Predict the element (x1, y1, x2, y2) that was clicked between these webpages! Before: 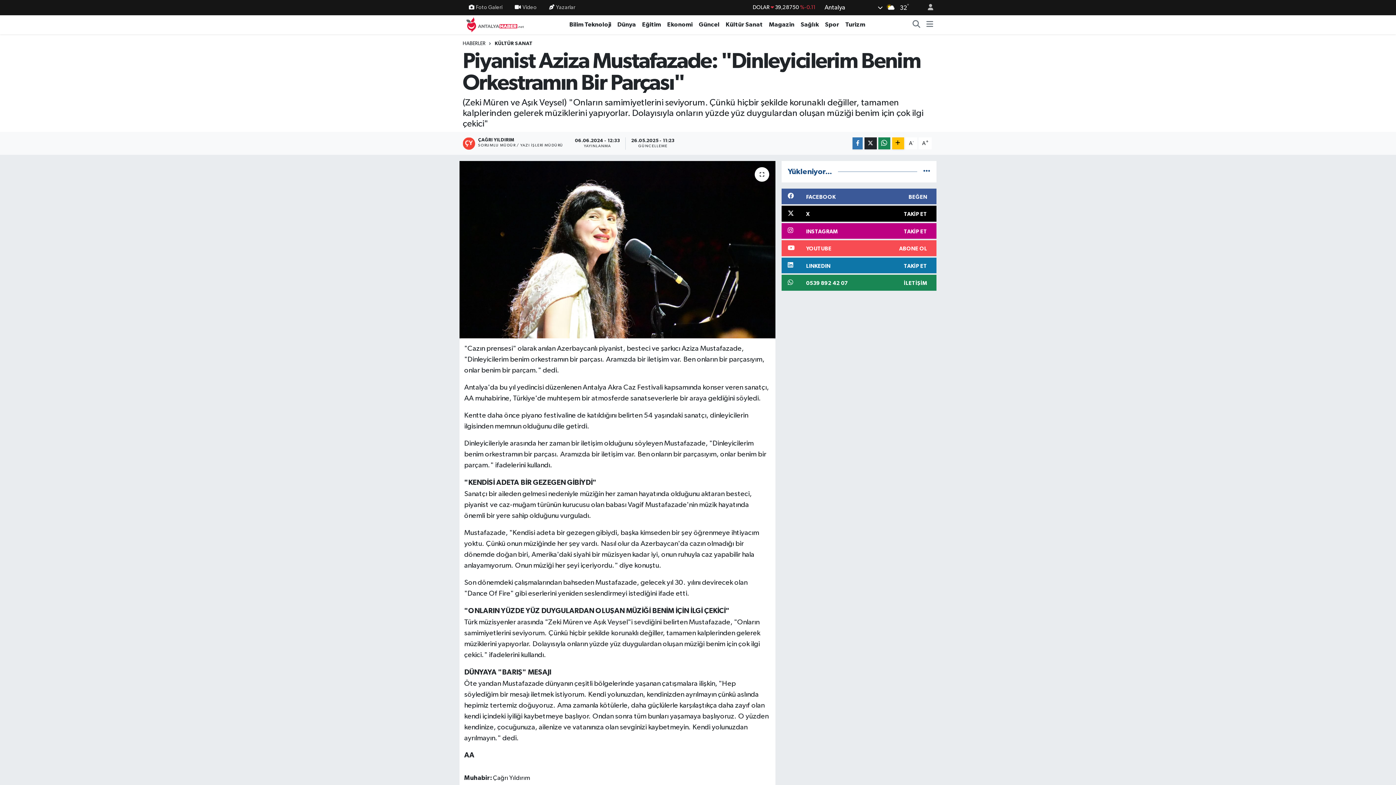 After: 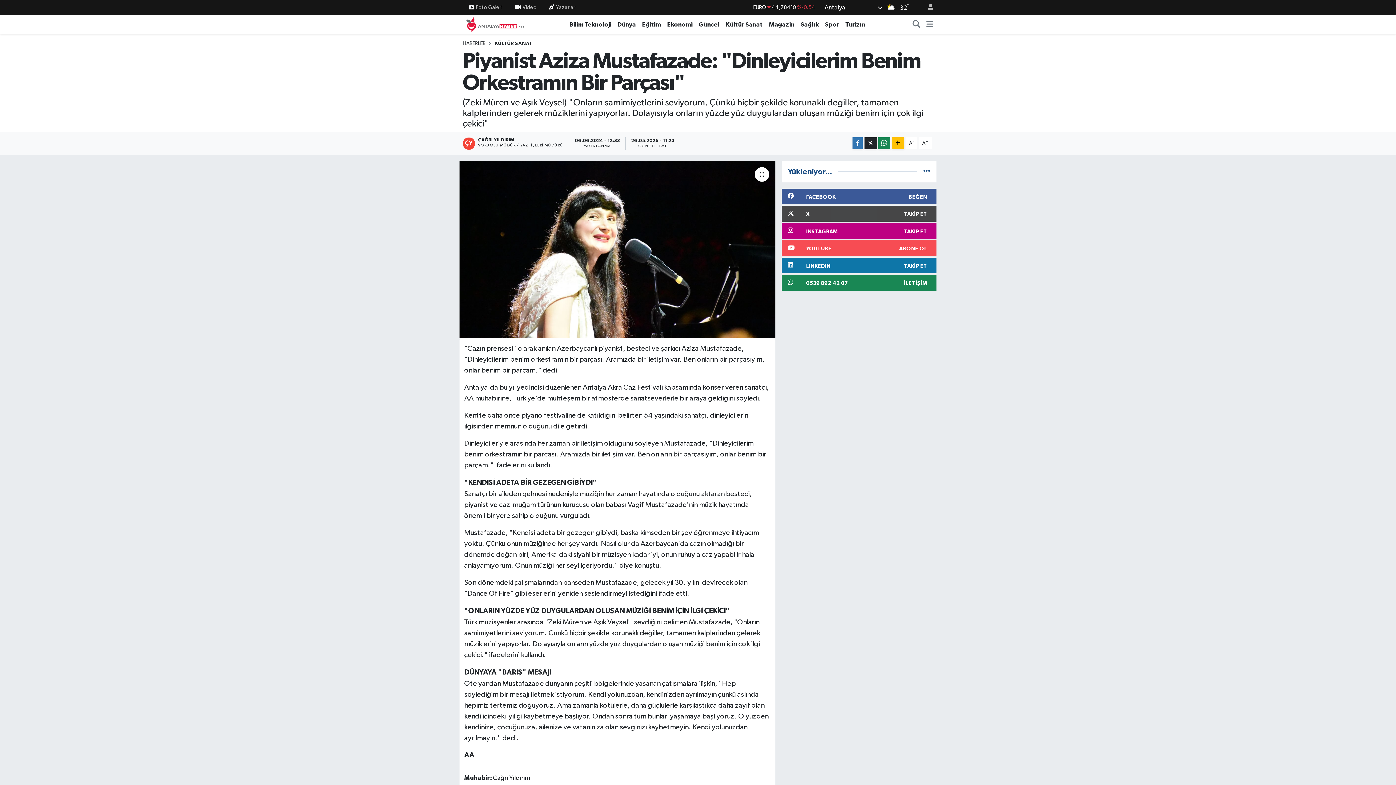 Action: bbox: (781, 205, 936, 221) label: X
TAKİP ET